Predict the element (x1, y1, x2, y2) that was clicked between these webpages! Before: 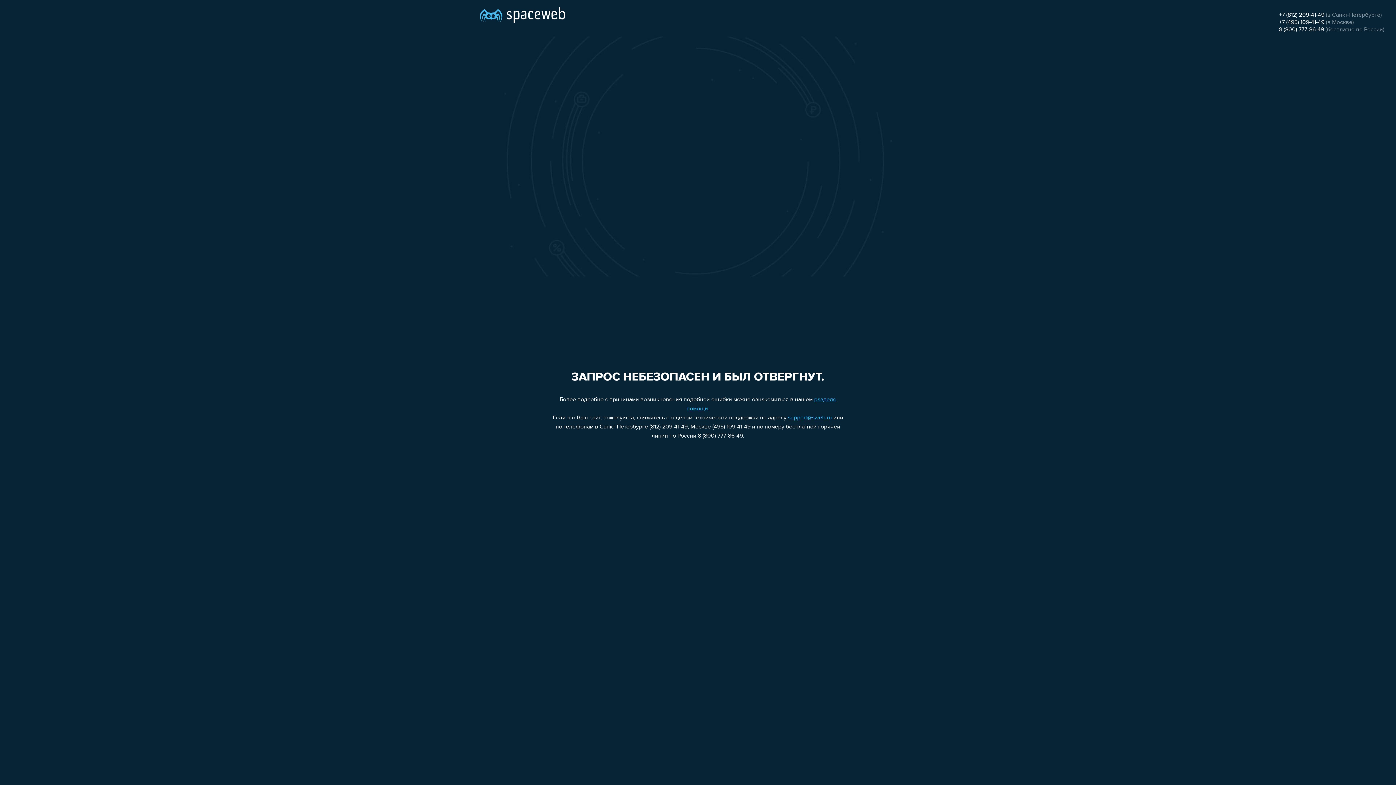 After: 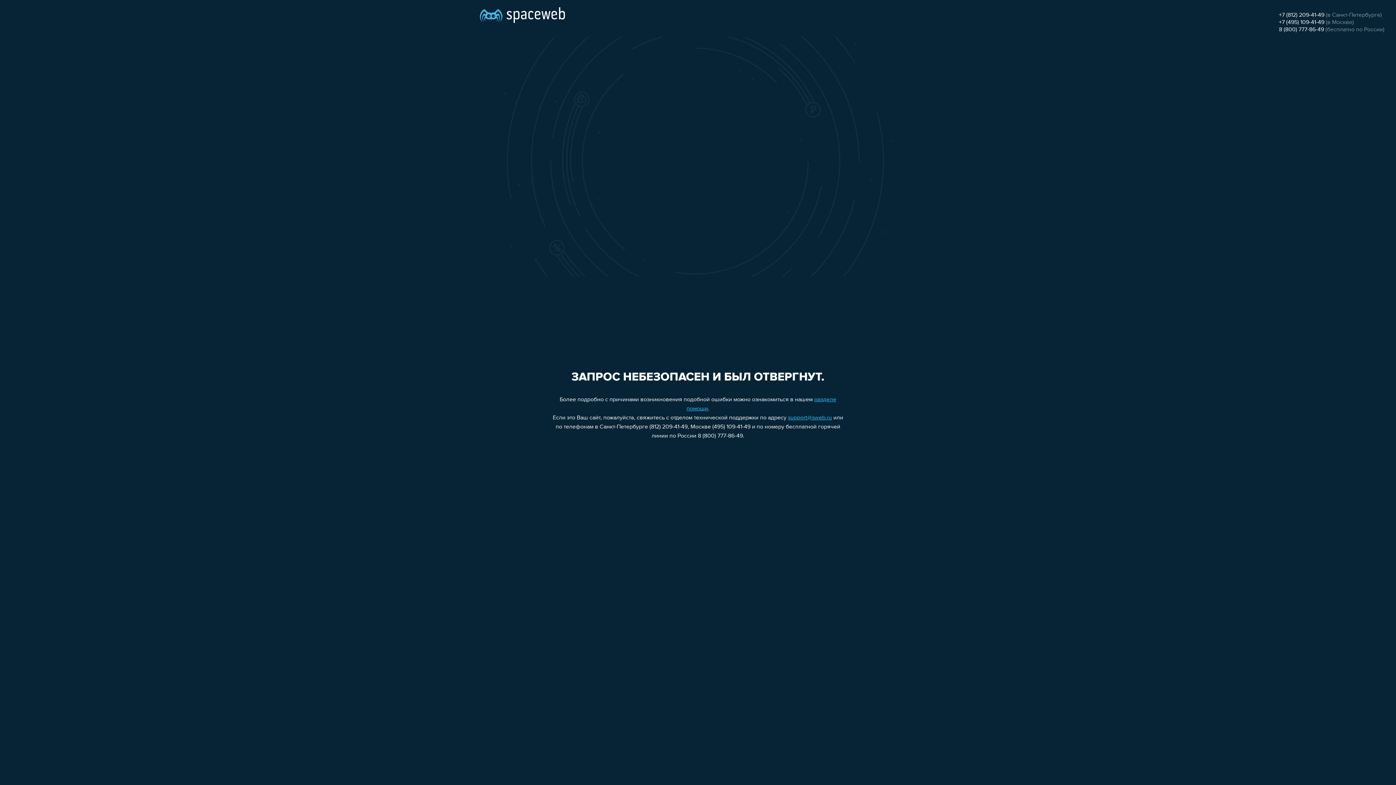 Action: label: +7 (812) 209-41-49 bbox: (1279, 12, 1324, 18)